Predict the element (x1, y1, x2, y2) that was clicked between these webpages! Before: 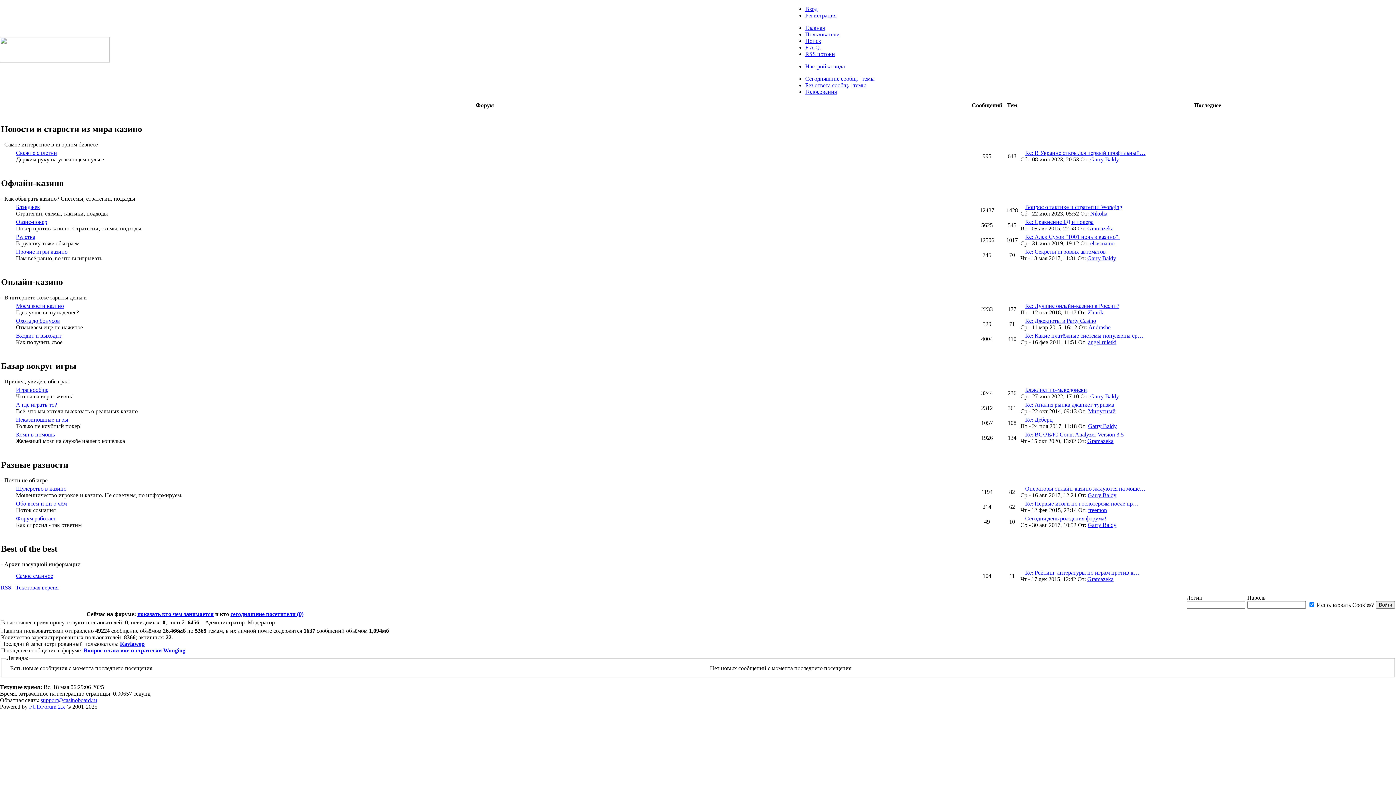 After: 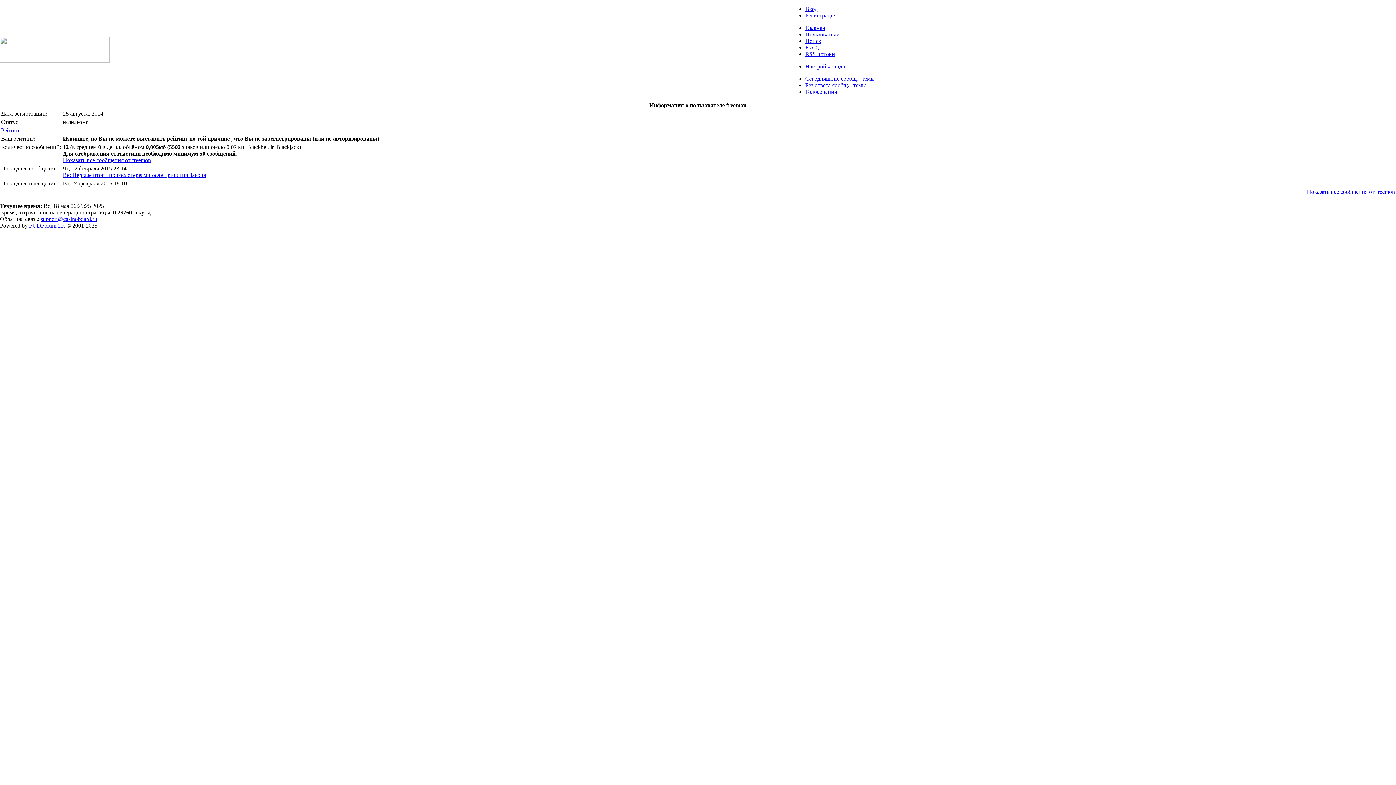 Action: bbox: (1088, 507, 1107, 513) label: freemon